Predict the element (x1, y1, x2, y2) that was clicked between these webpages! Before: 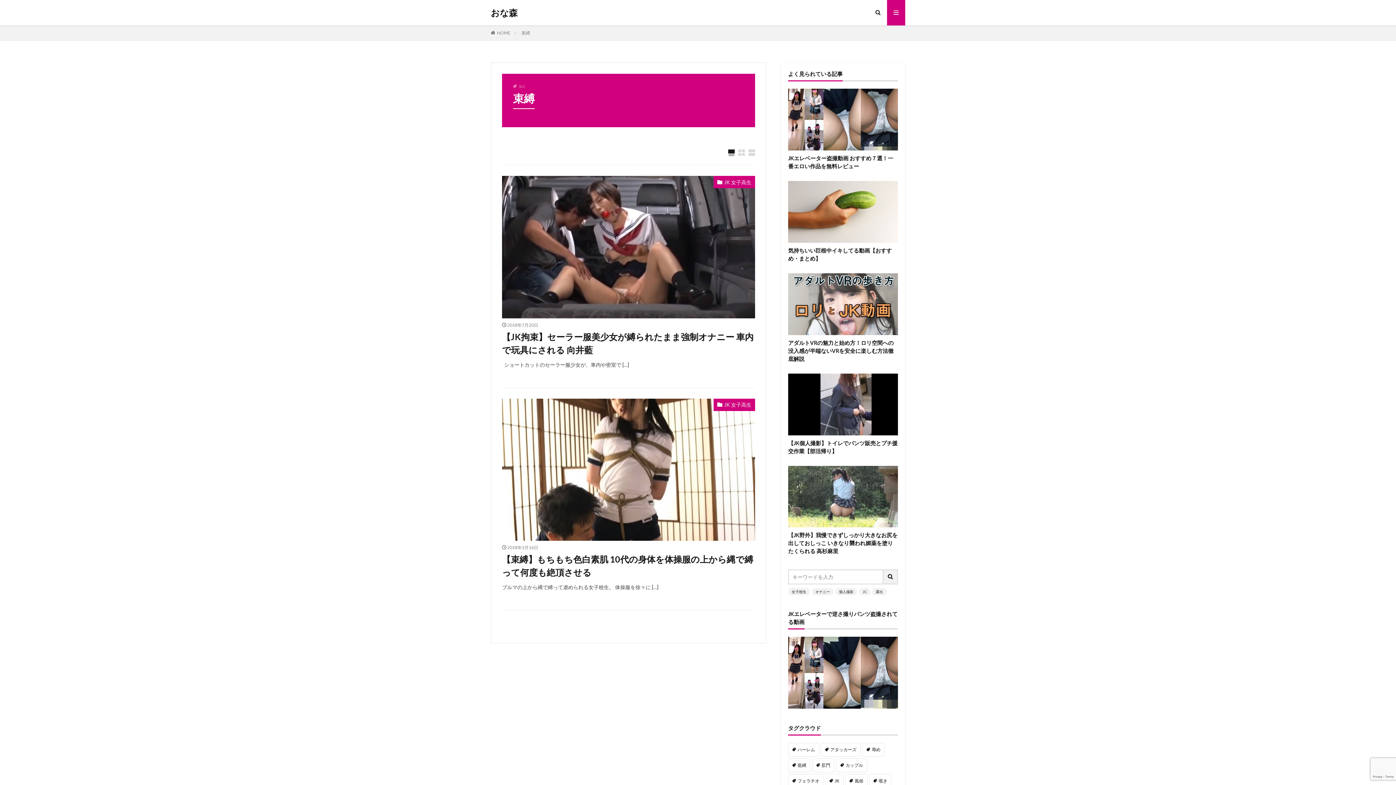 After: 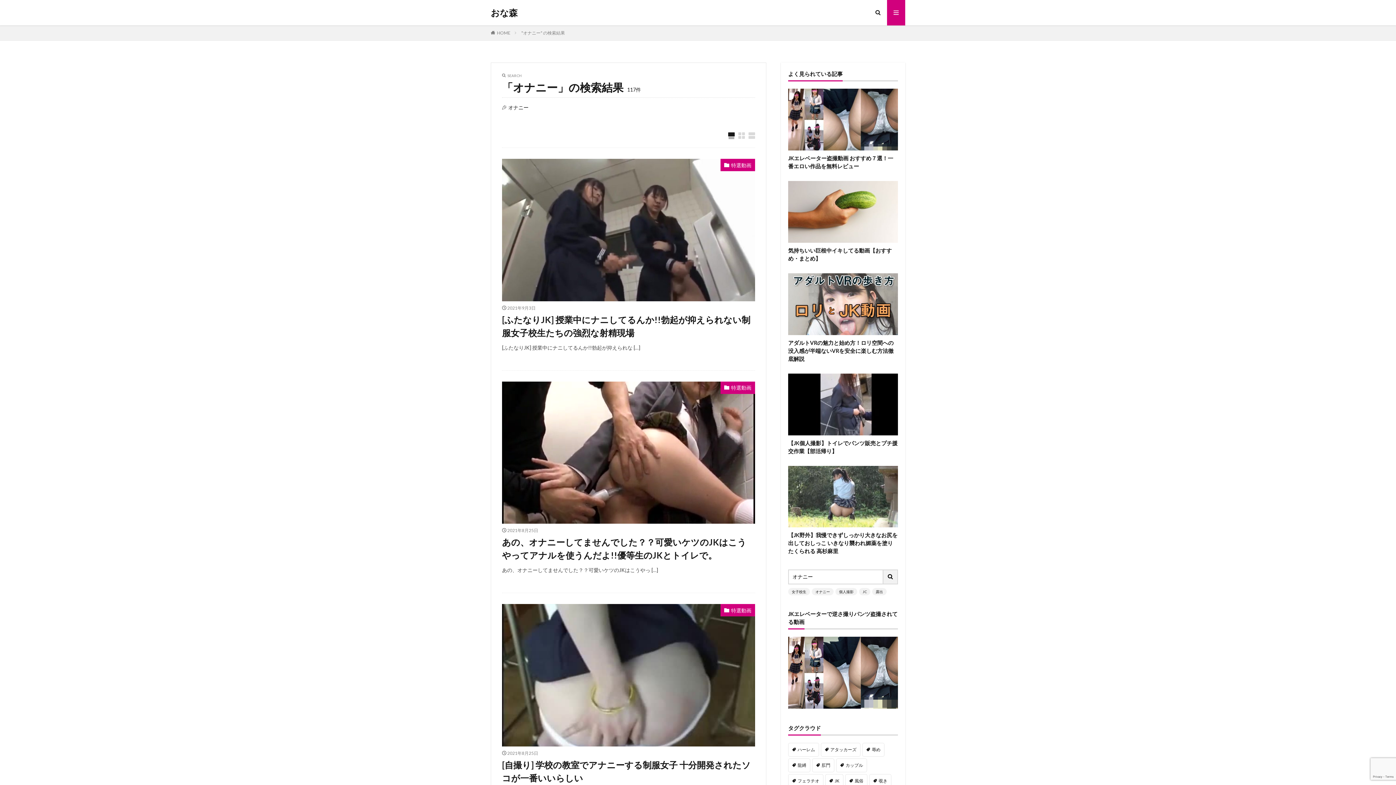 Action: label: オナニー bbox: (812, 588, 833, 595)